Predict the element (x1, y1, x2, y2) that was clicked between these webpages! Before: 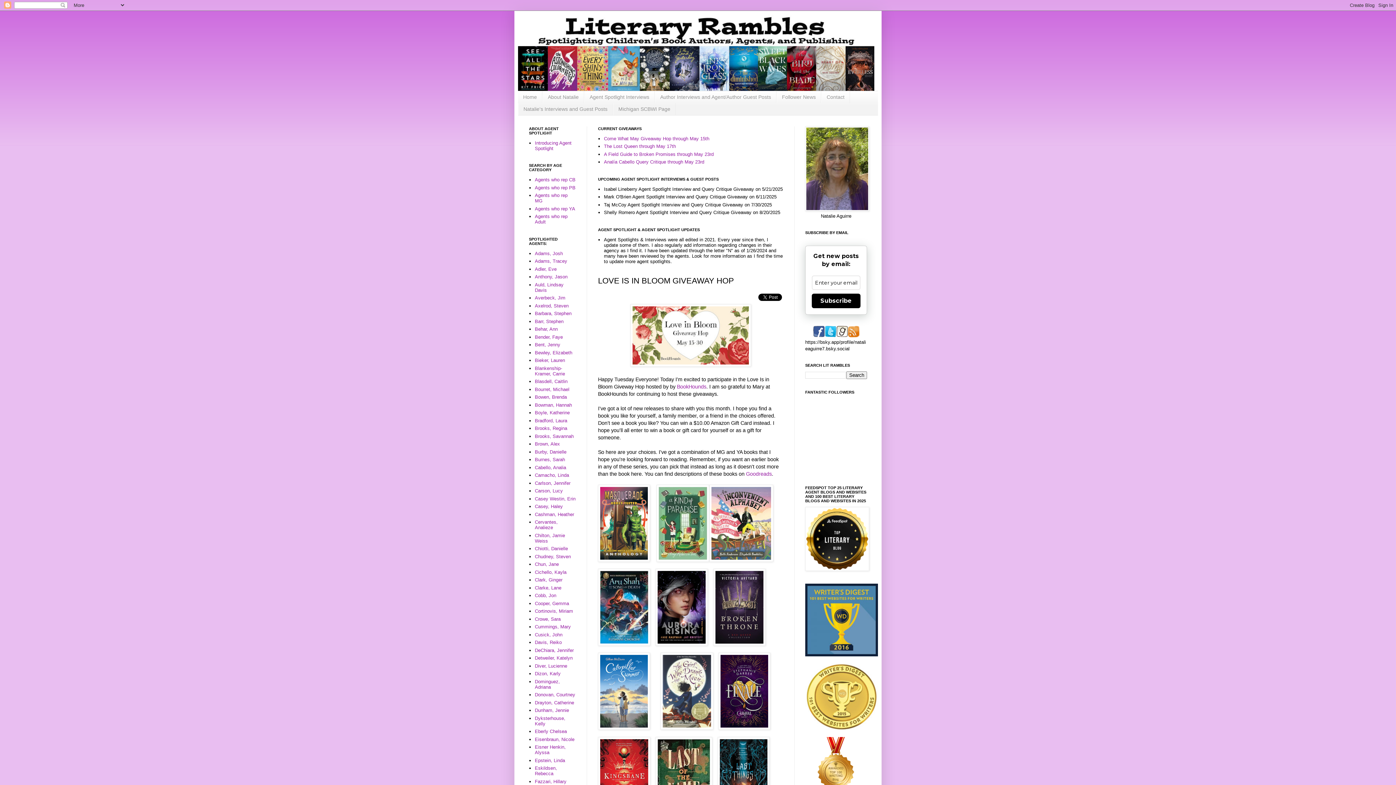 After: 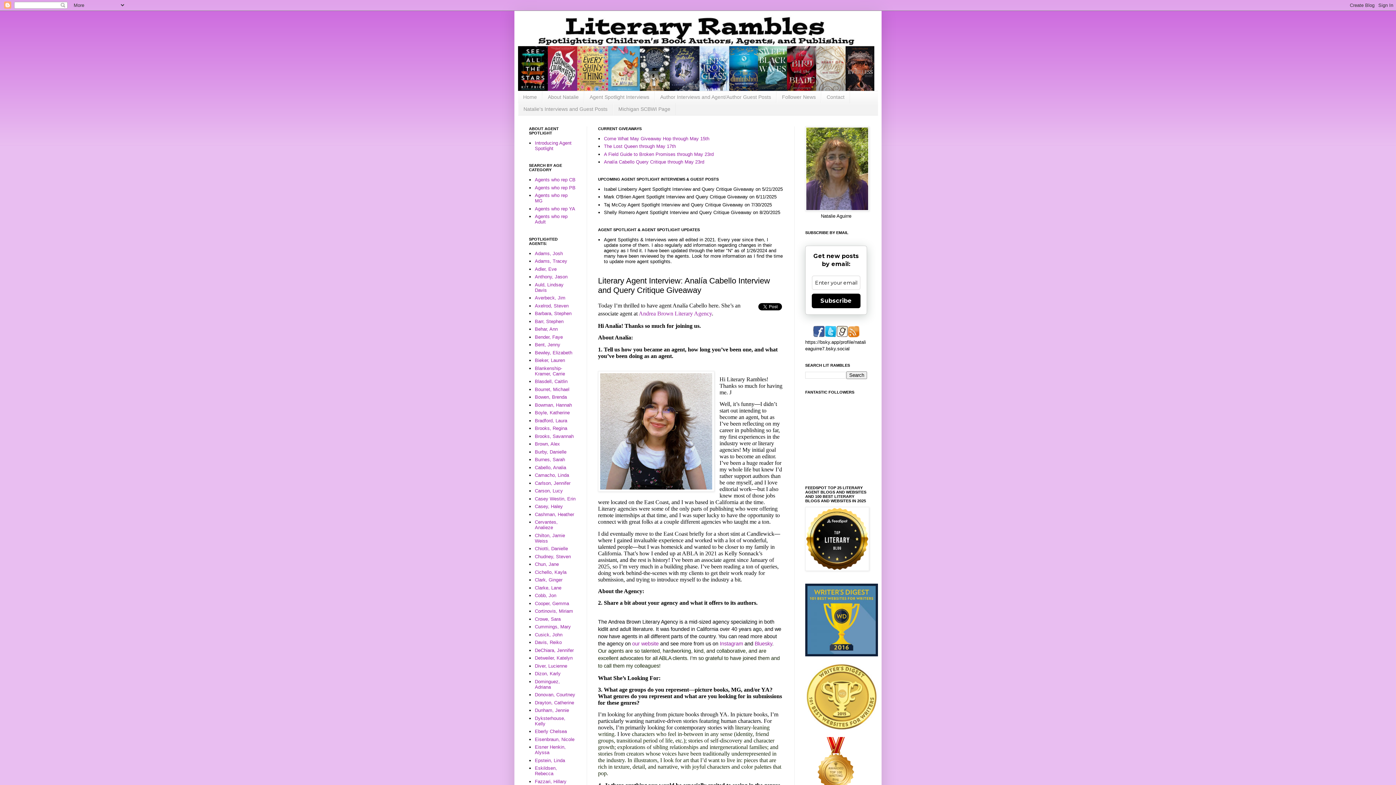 Action: label: Cabello, Analia bbox: (535, 465, 566, 470)